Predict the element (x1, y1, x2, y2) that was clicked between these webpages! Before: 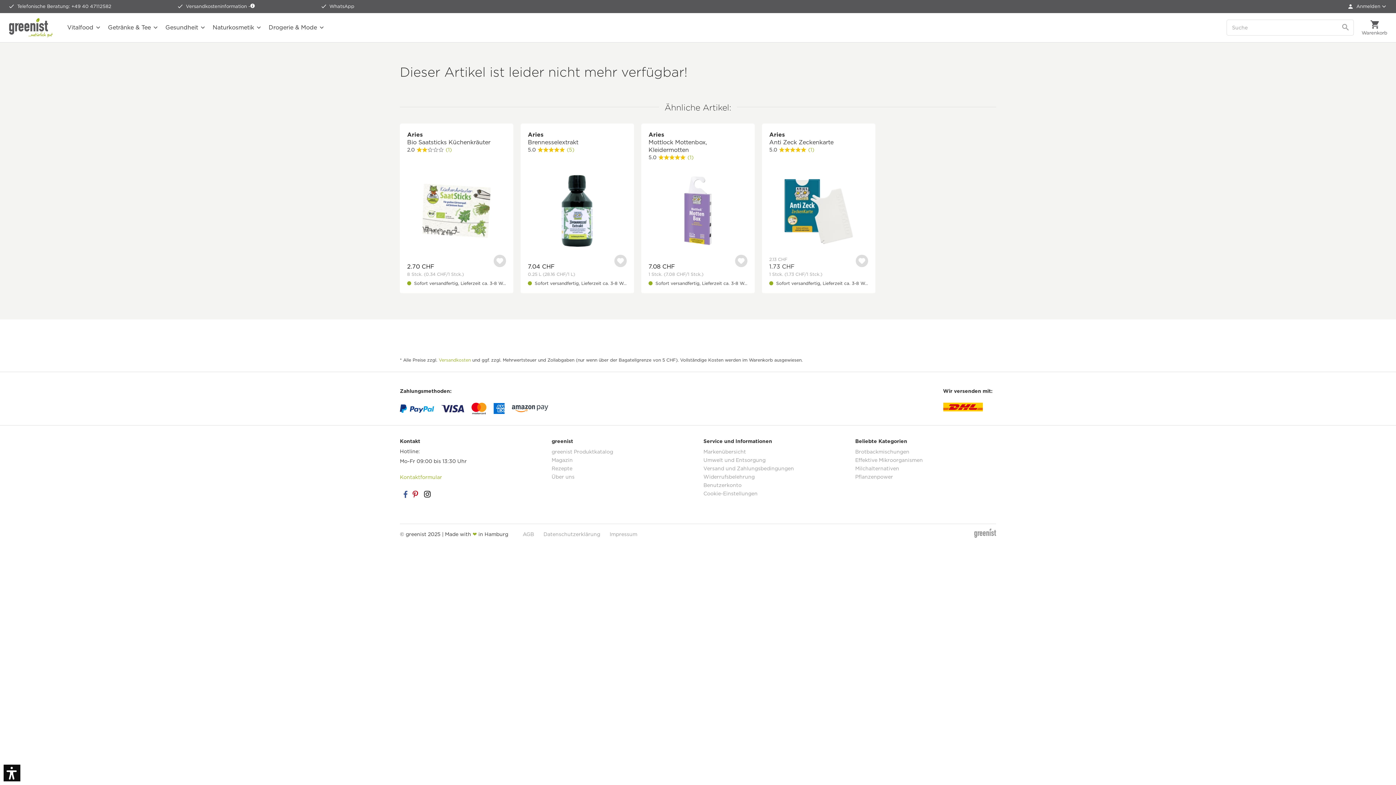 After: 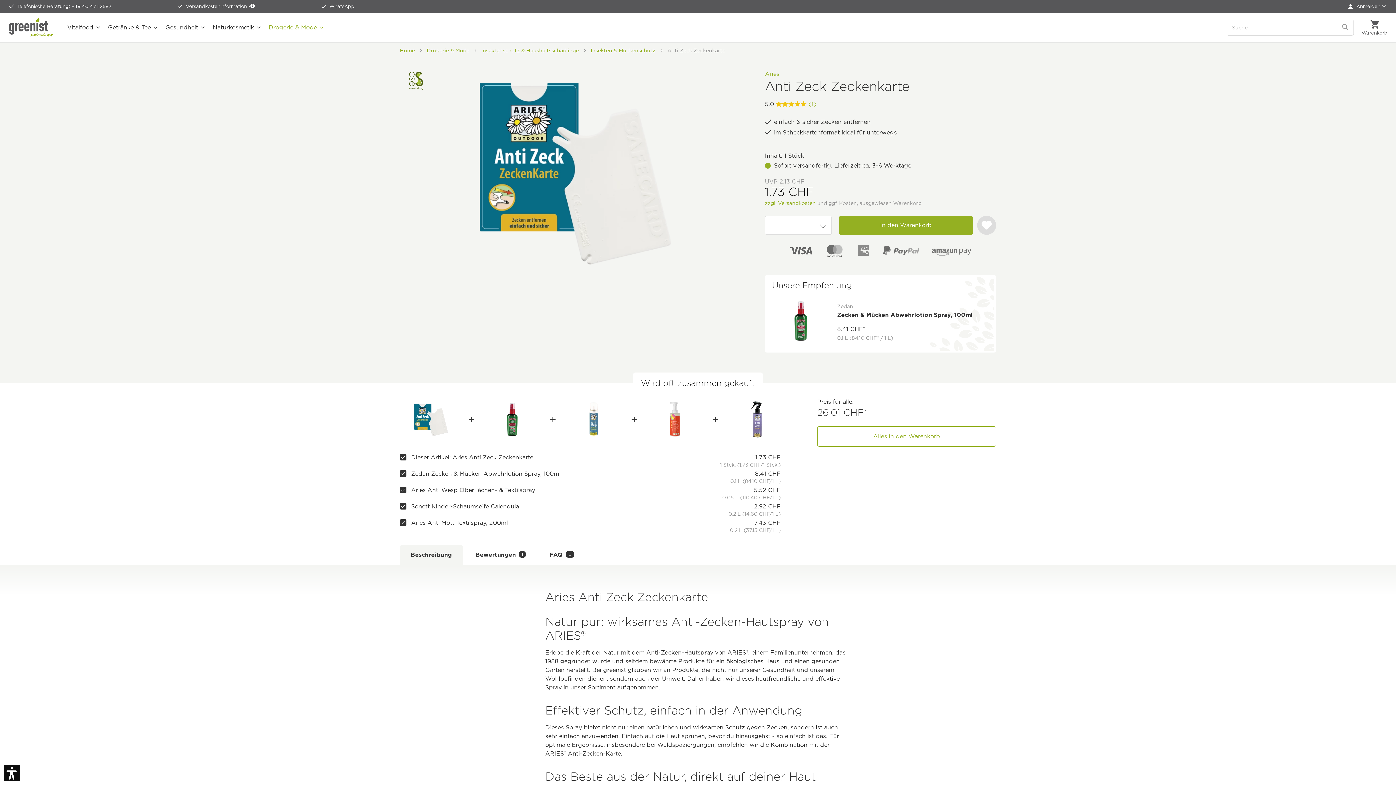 Action: bbox: (769, 167, 868, 256)